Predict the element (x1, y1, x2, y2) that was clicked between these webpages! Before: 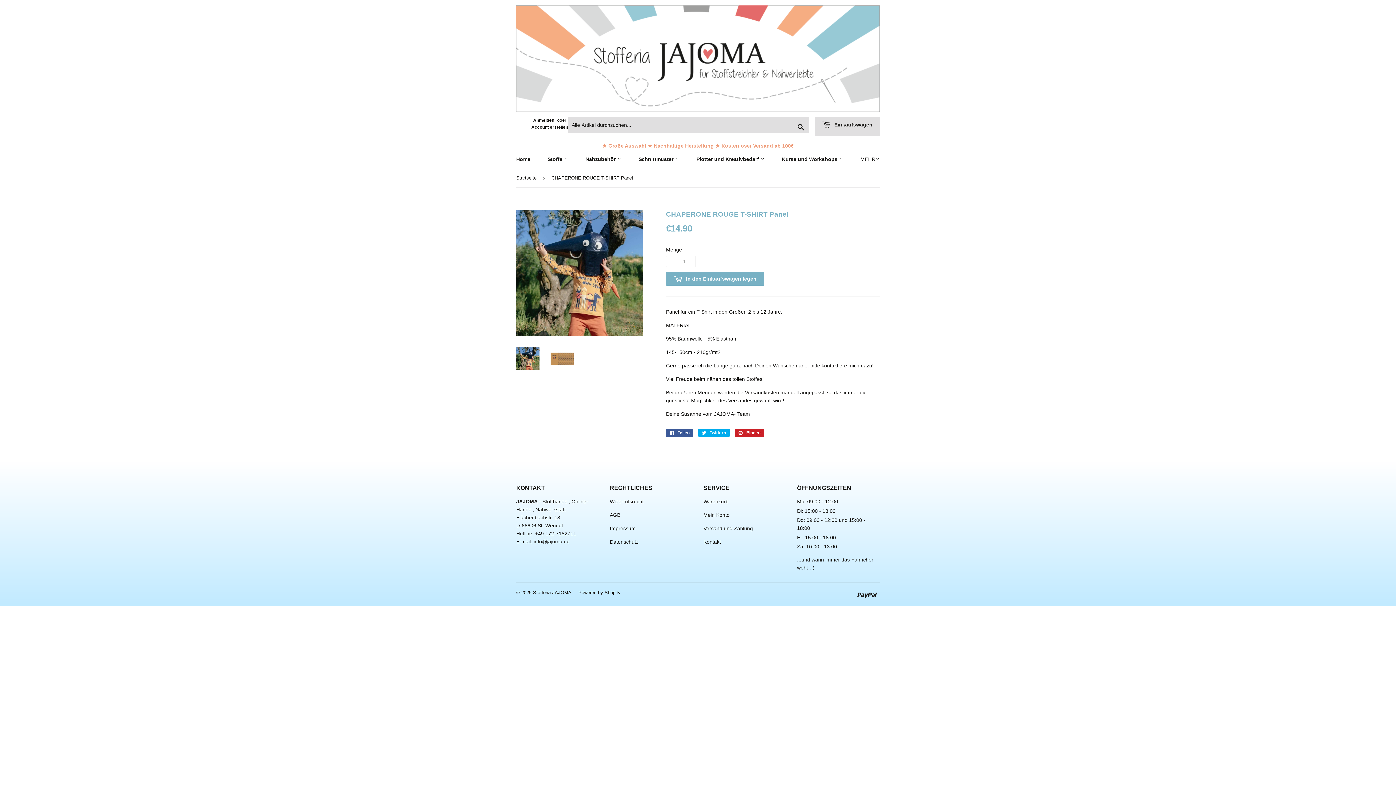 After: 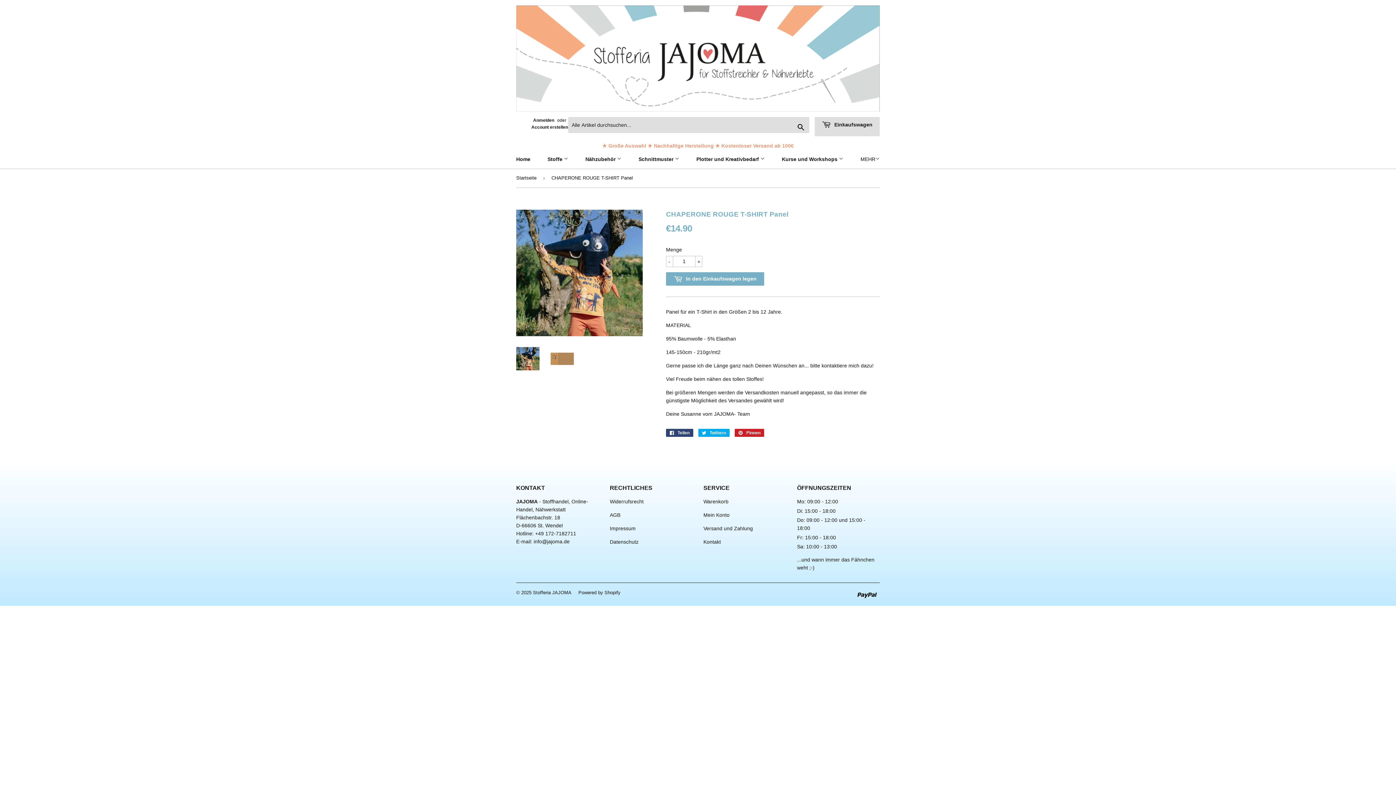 Action: label:  Teilen
Auf Facebook teilen bbox: (666, 429, 693, 437)